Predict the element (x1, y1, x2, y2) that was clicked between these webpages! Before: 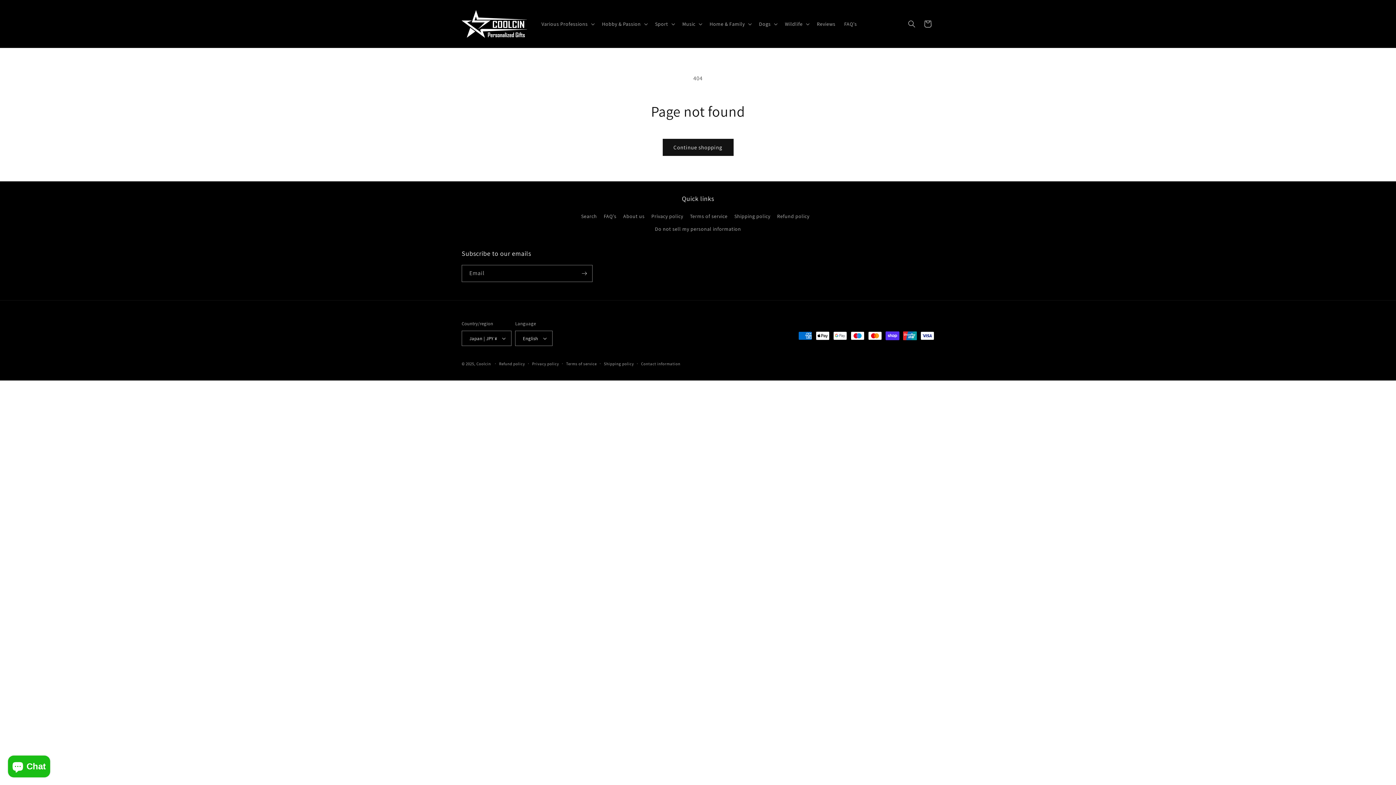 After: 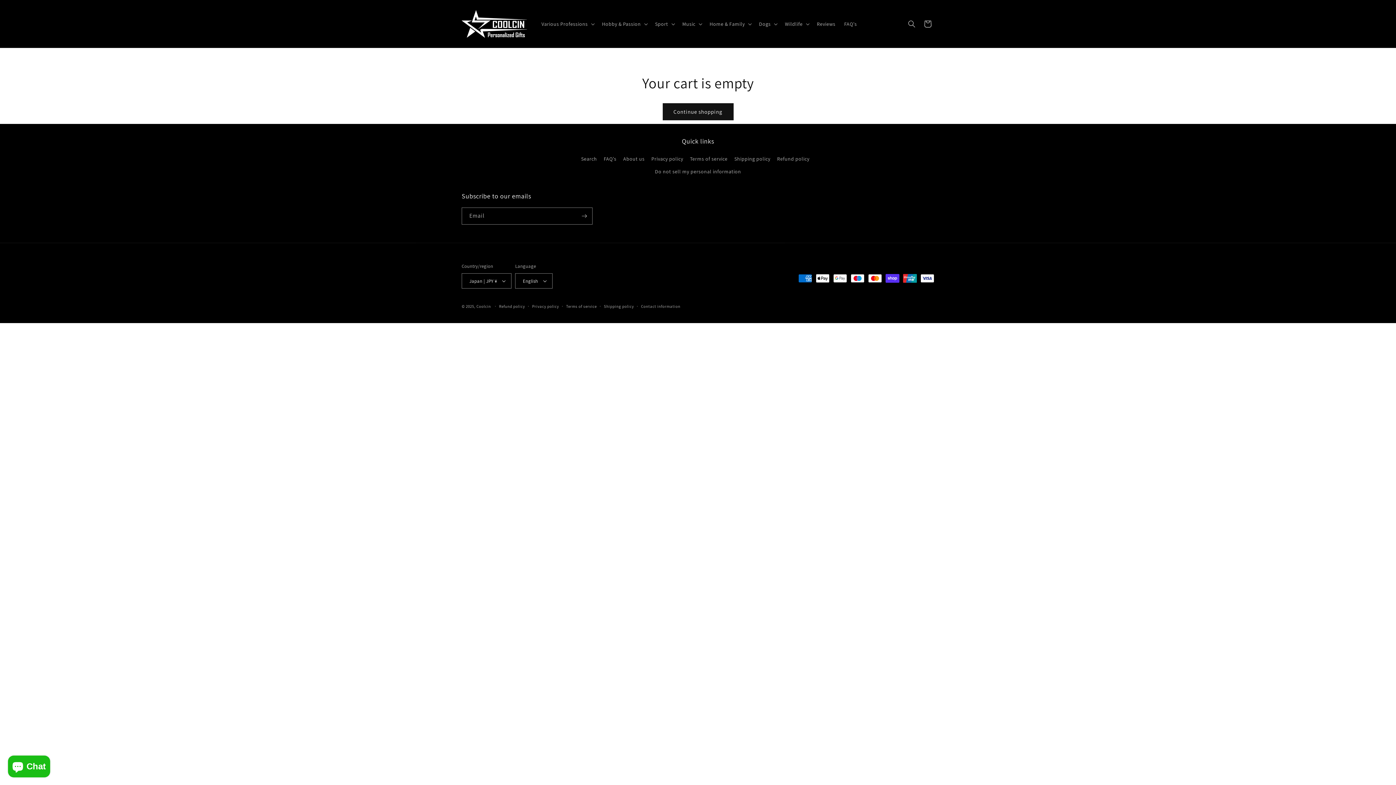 Action: label: Cart bbox: (920, 15, 936, 31)